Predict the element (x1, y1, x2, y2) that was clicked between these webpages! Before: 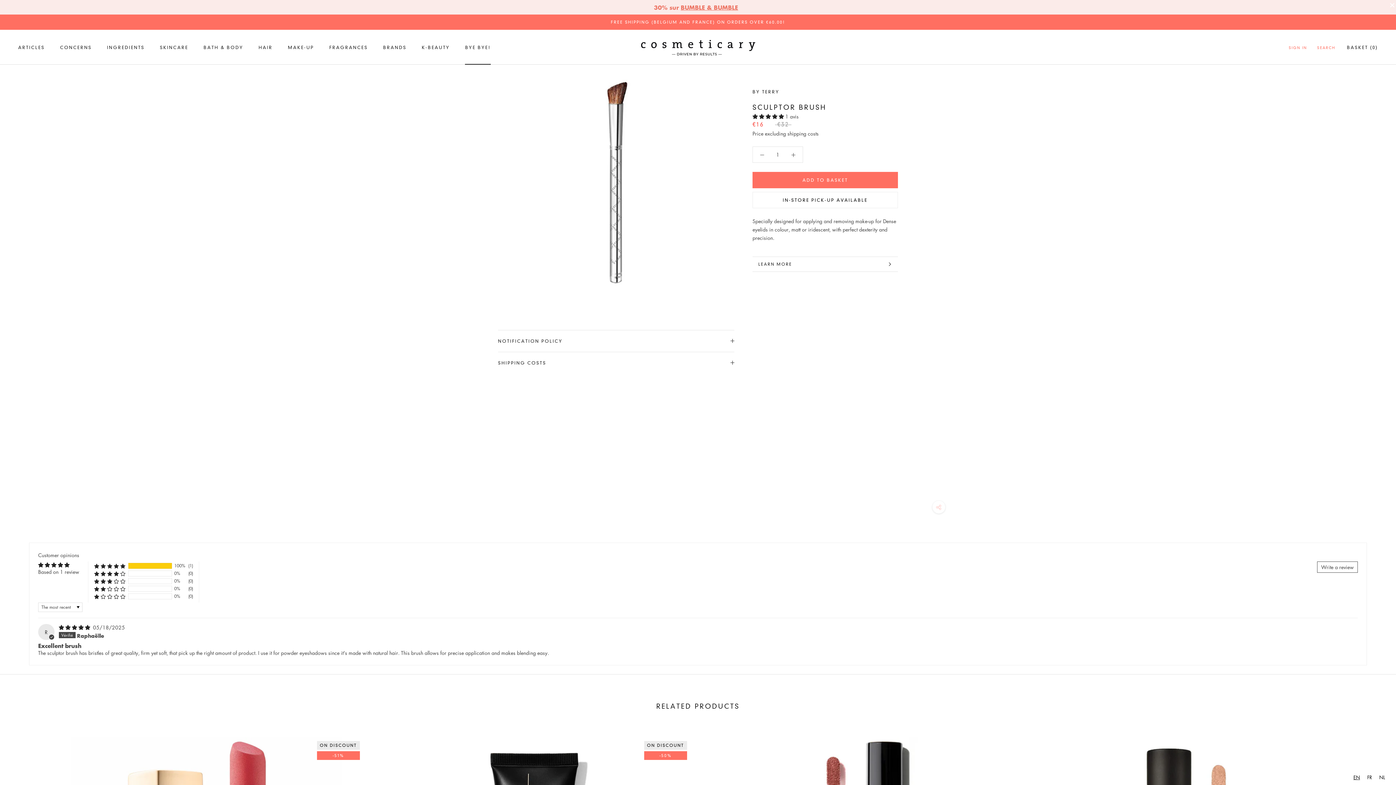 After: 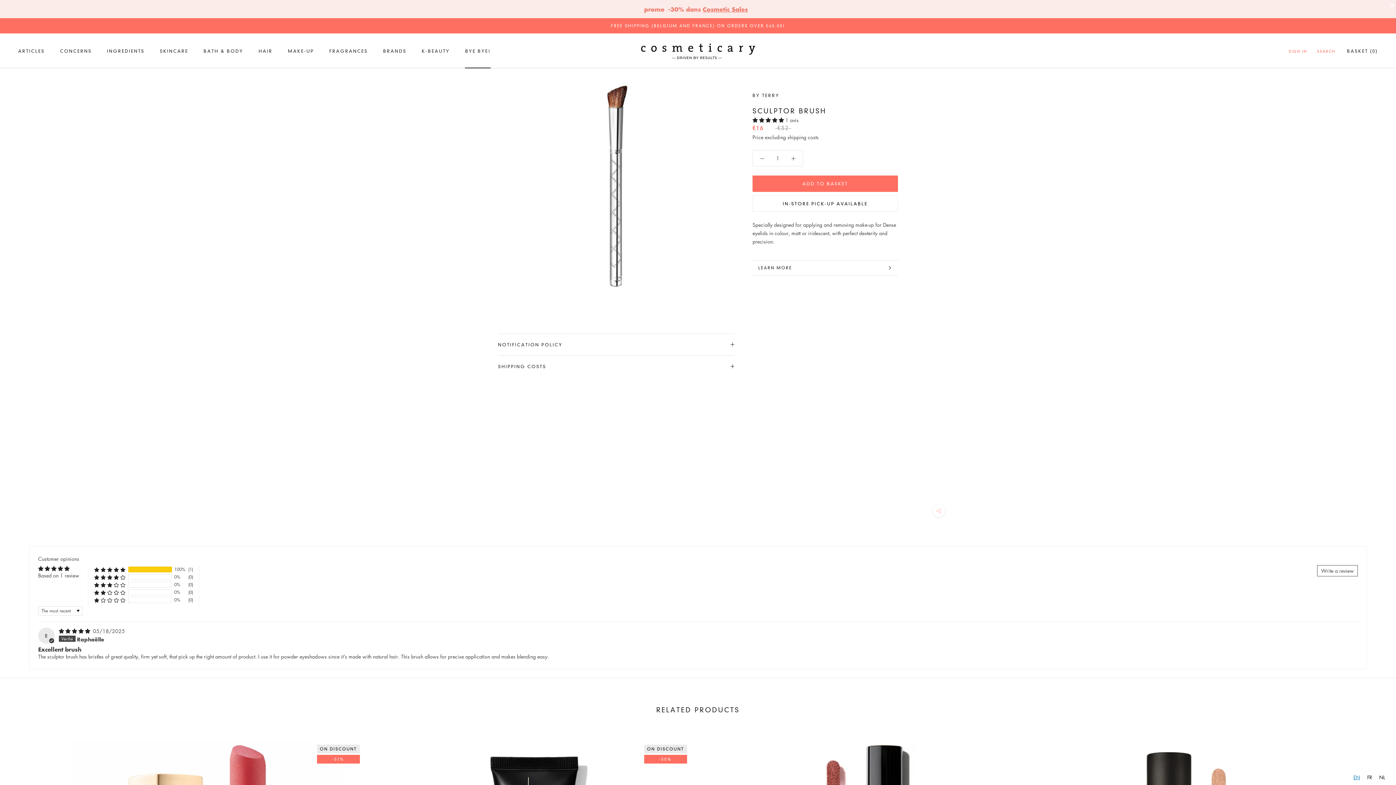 Action: bbox: (1350, 773, 1364, 781) label: EN